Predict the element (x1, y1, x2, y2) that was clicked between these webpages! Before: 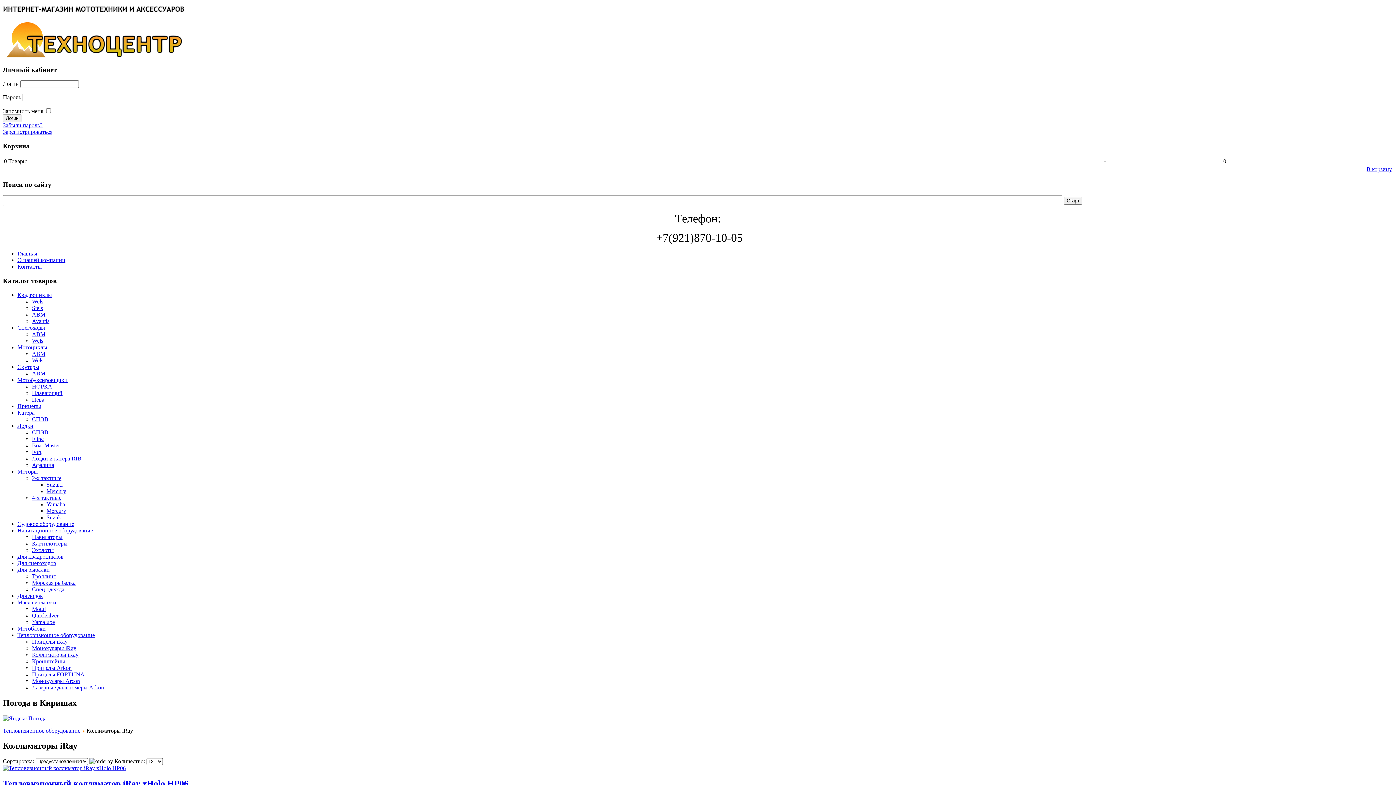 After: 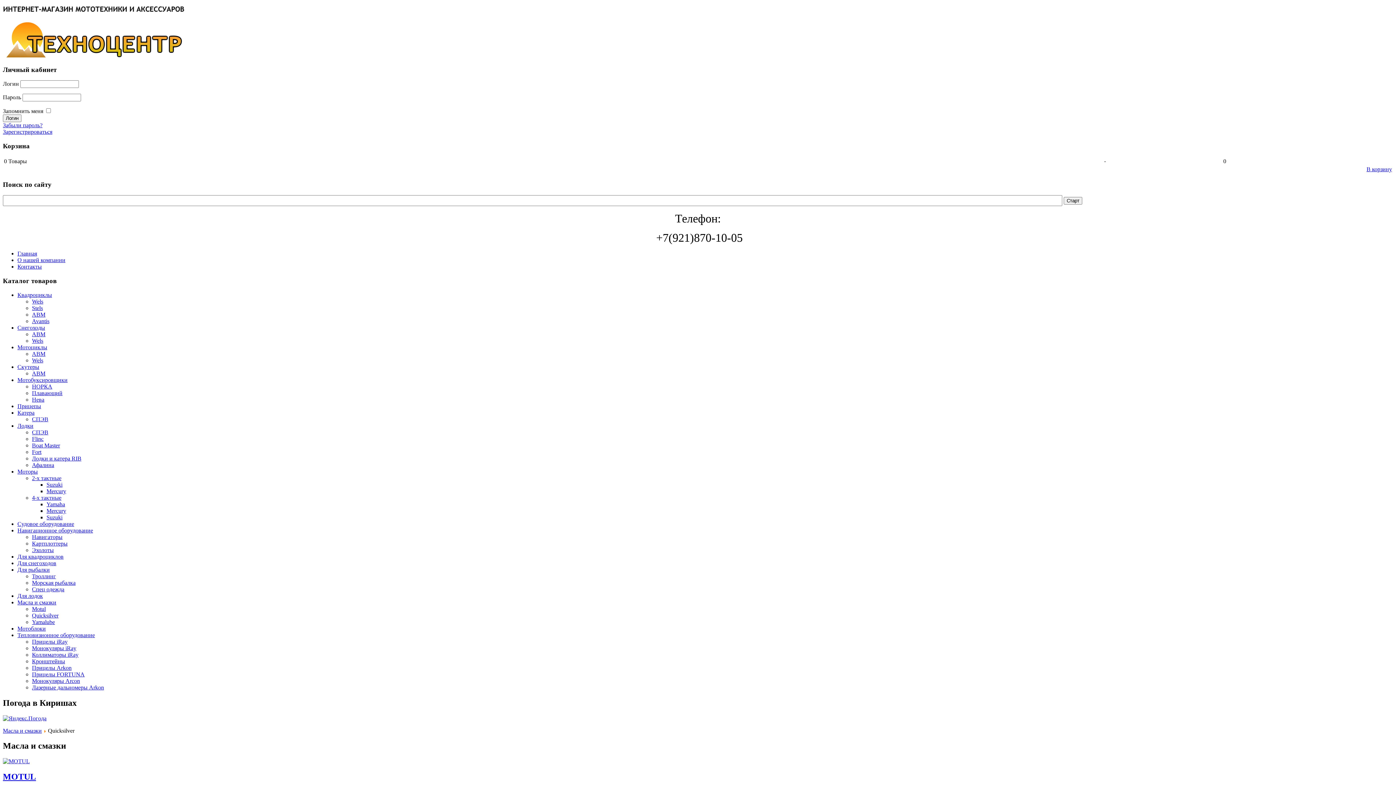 Action: label: Quicksilver bbox: (32, 612, 58, 618)